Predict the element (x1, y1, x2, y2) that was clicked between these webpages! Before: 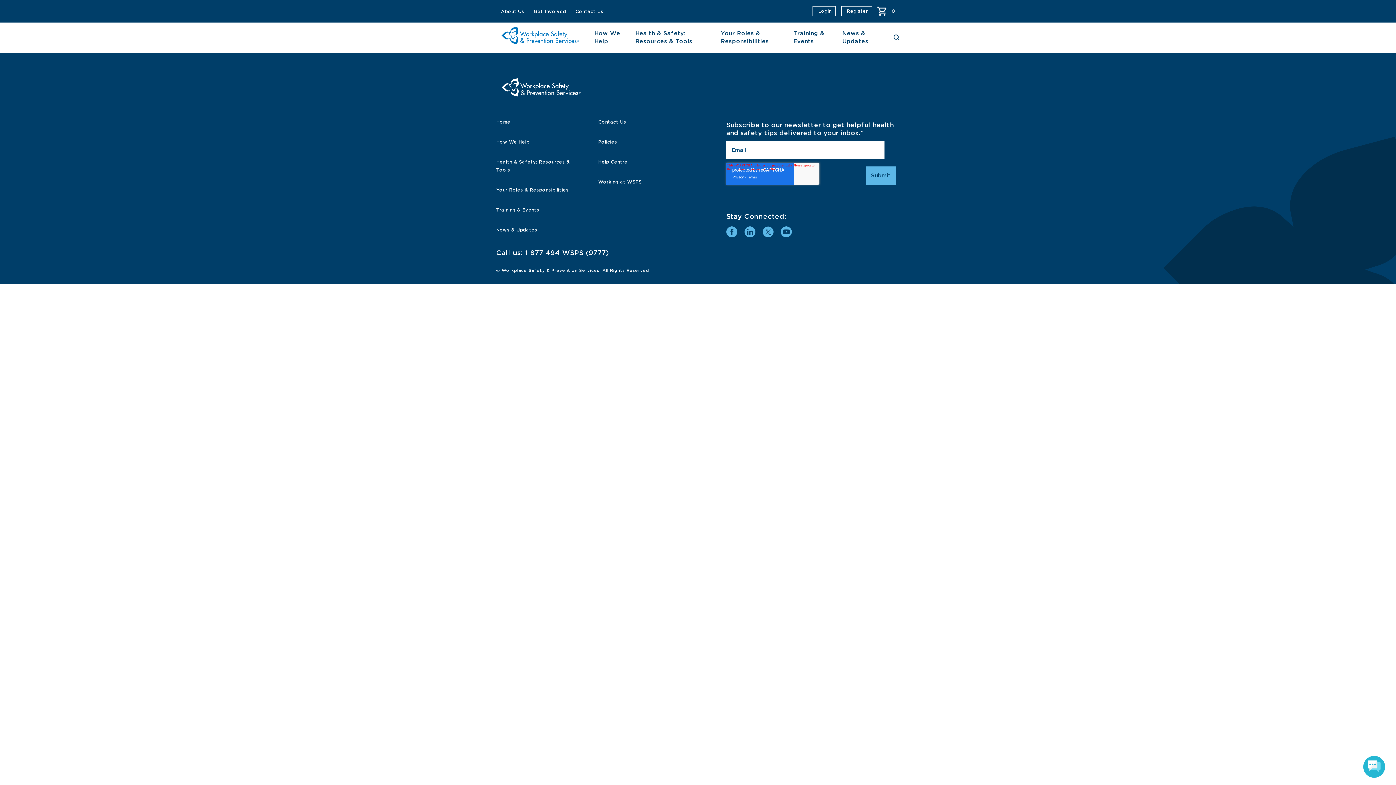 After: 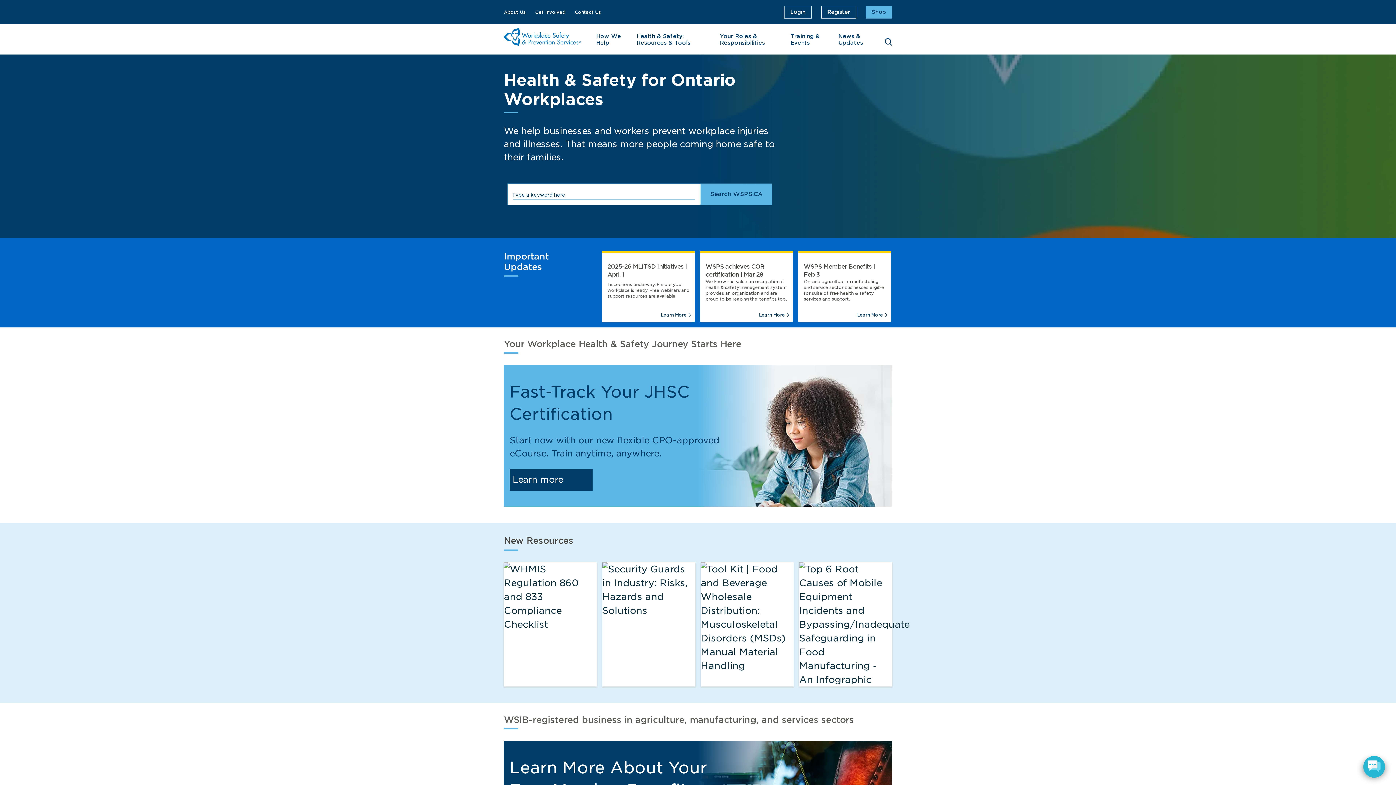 Action: label: Home bbox: (496, 119, 510, 124)